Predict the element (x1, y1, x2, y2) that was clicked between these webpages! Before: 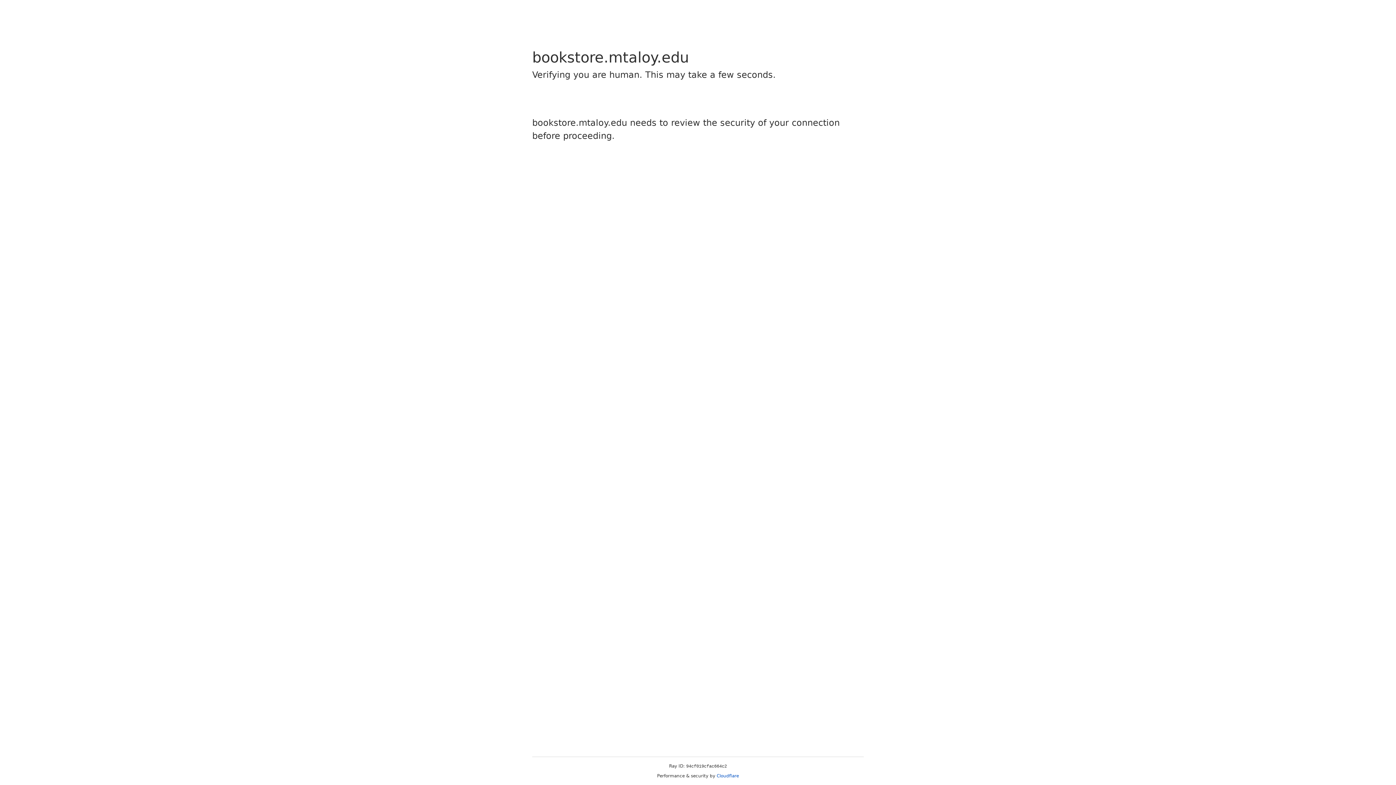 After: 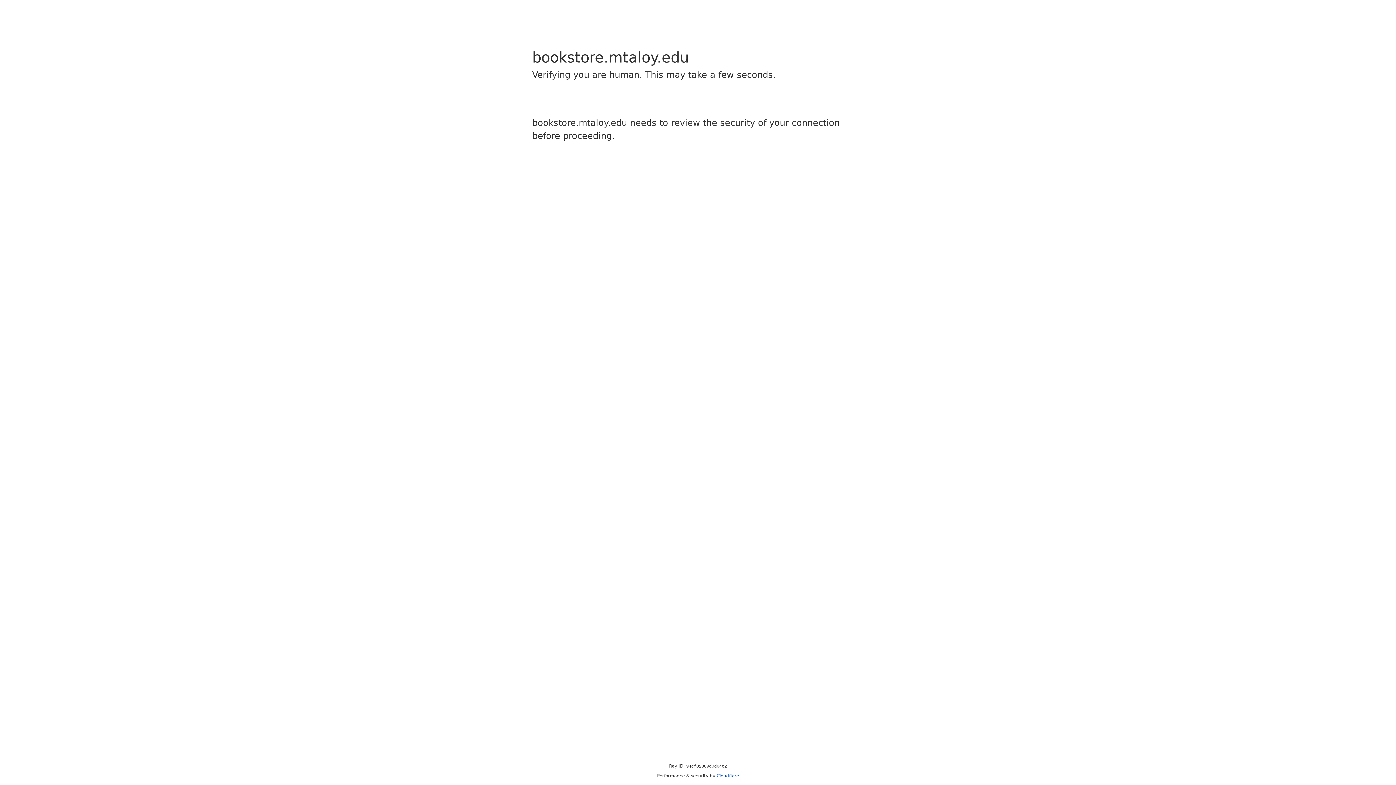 Action: bbox: (716, 773, 739, 778) label: Cloudflare